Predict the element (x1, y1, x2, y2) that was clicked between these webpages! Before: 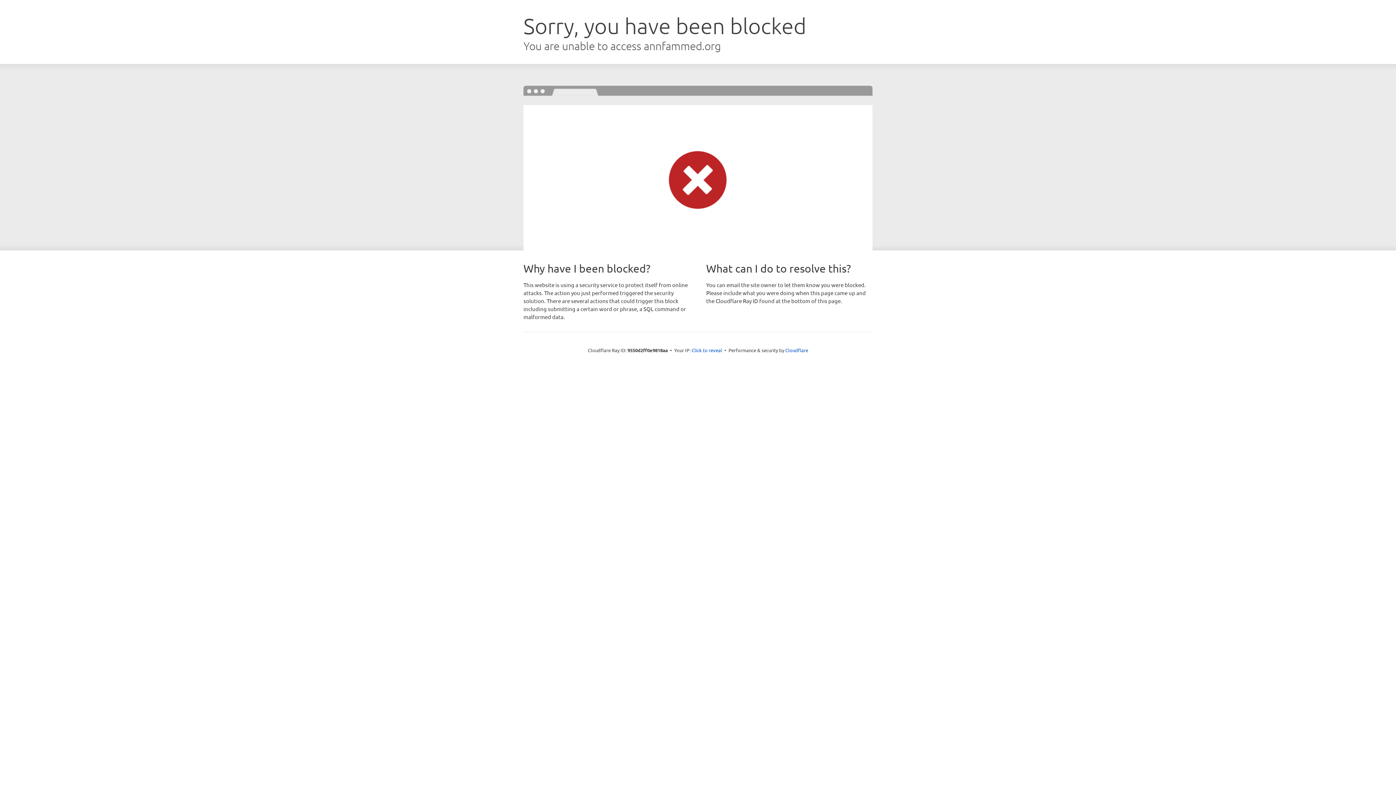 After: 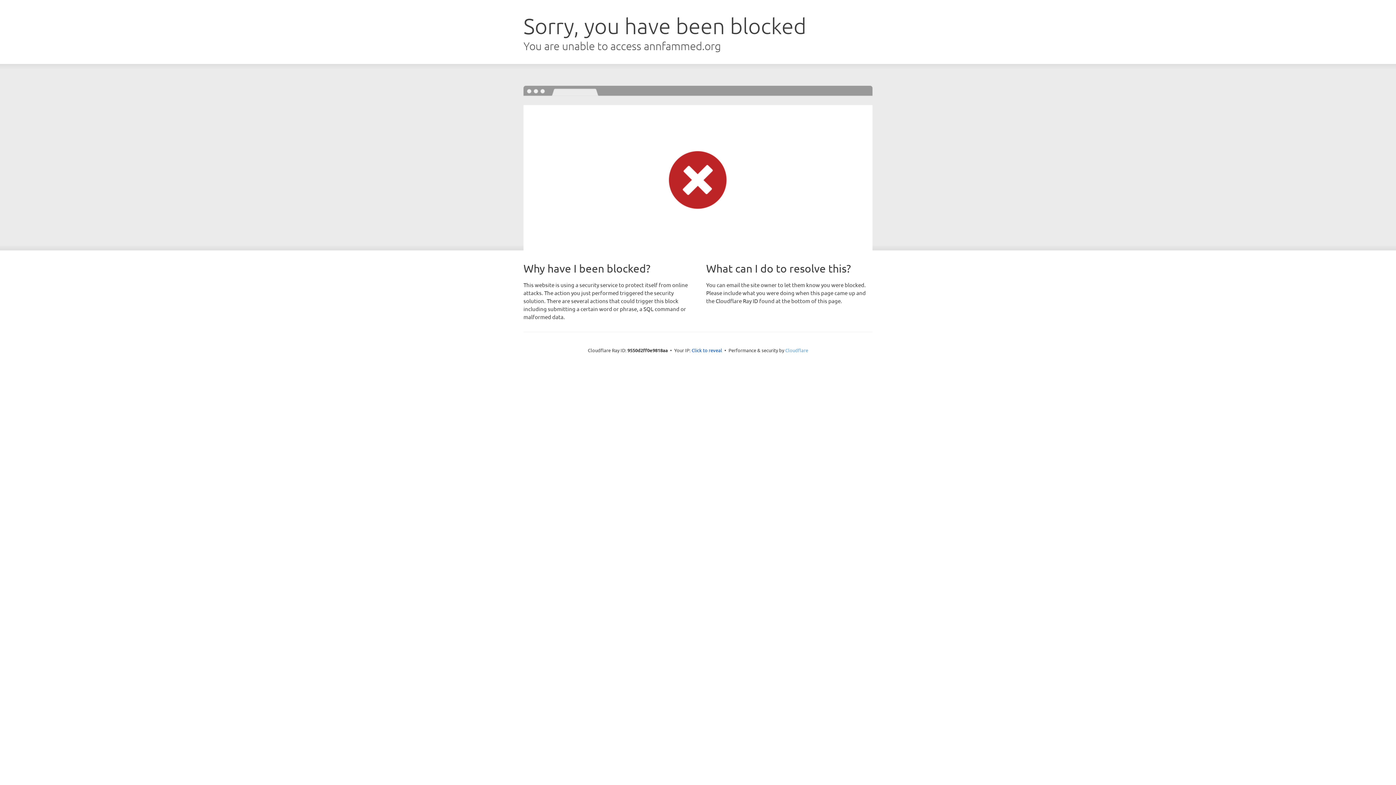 Action: bbox: (785, 347, 808, 353) label: Cloudflare